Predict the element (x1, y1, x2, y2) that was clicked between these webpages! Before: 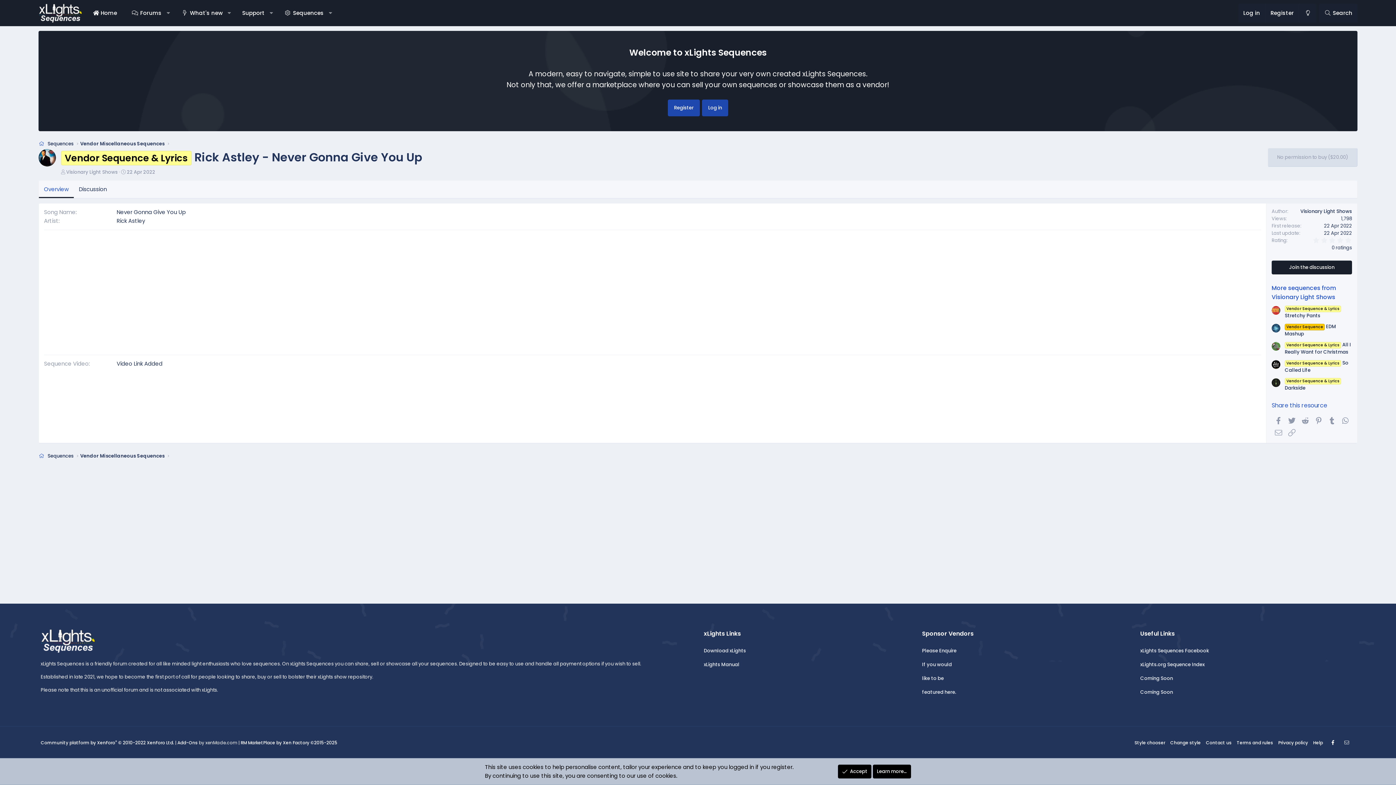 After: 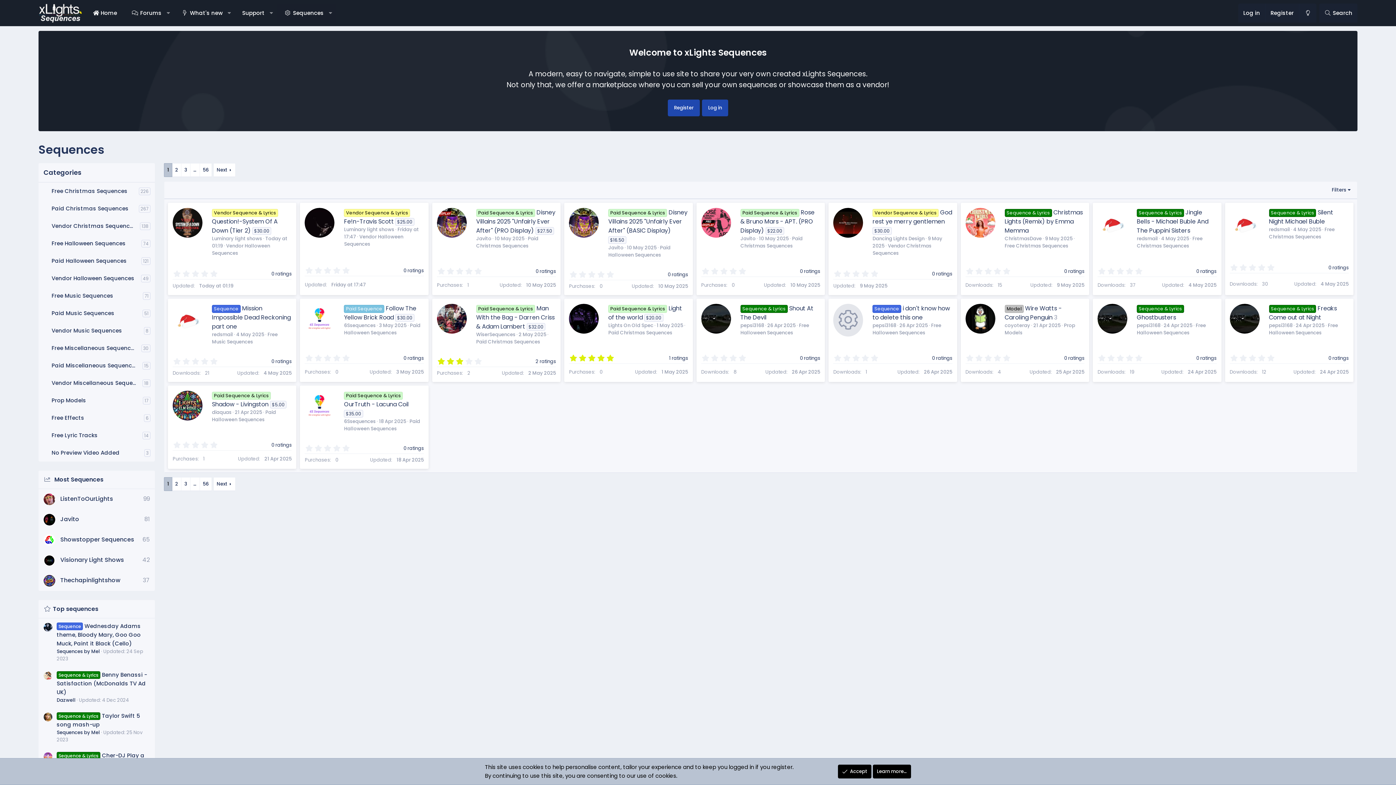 Action: bbox: (277, 3, 324, 22) label: Sequences